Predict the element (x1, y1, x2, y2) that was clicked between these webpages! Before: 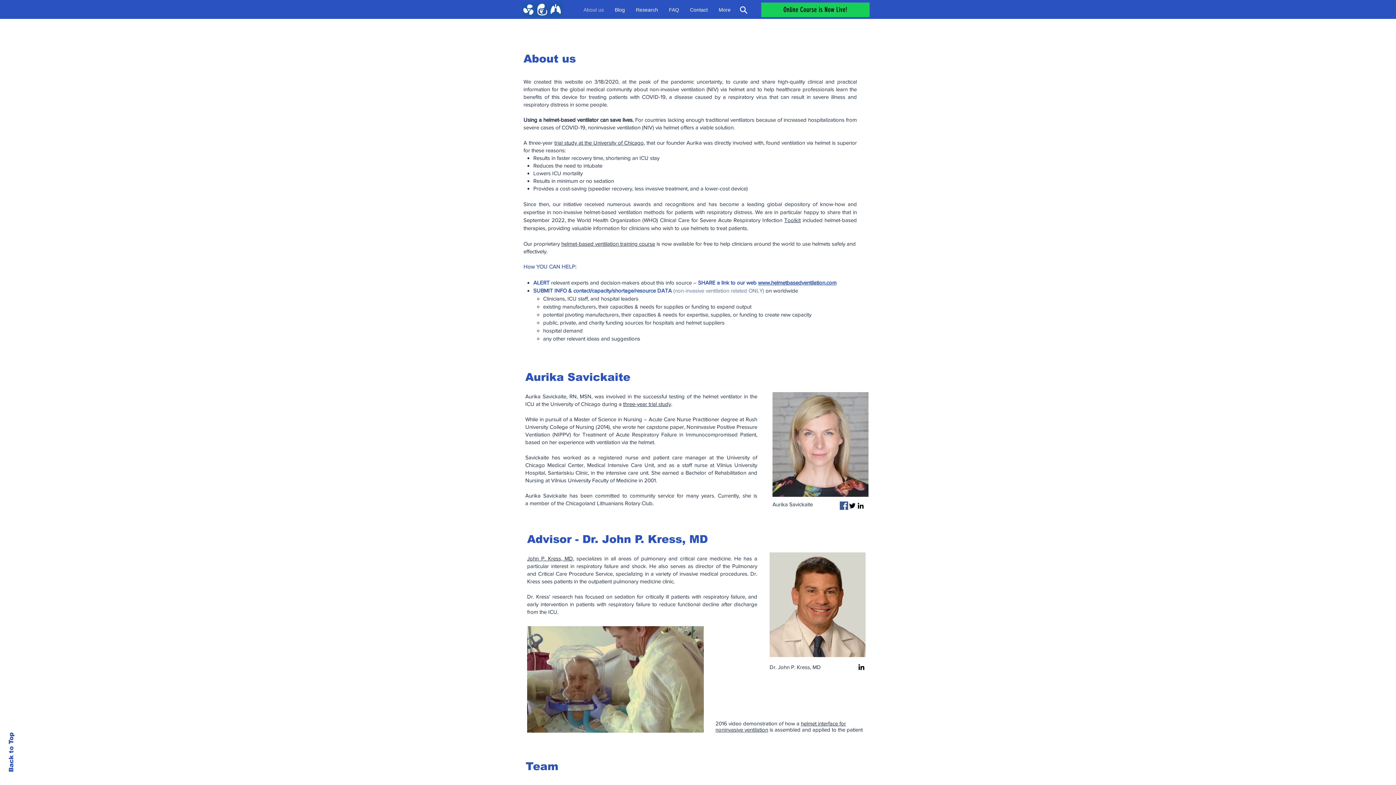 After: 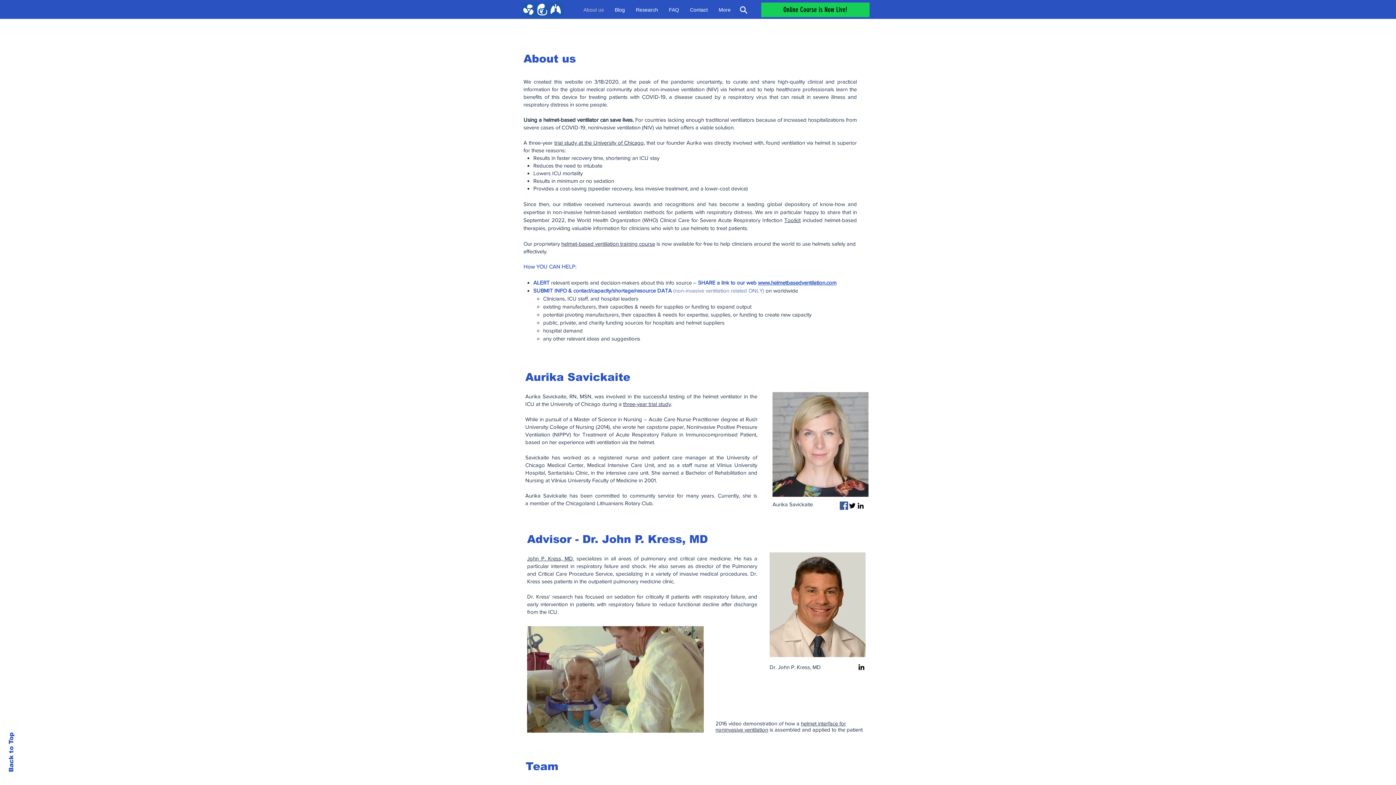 Action: label: Black LinkedIn Icon bbox: (856, 501, 865, 510)